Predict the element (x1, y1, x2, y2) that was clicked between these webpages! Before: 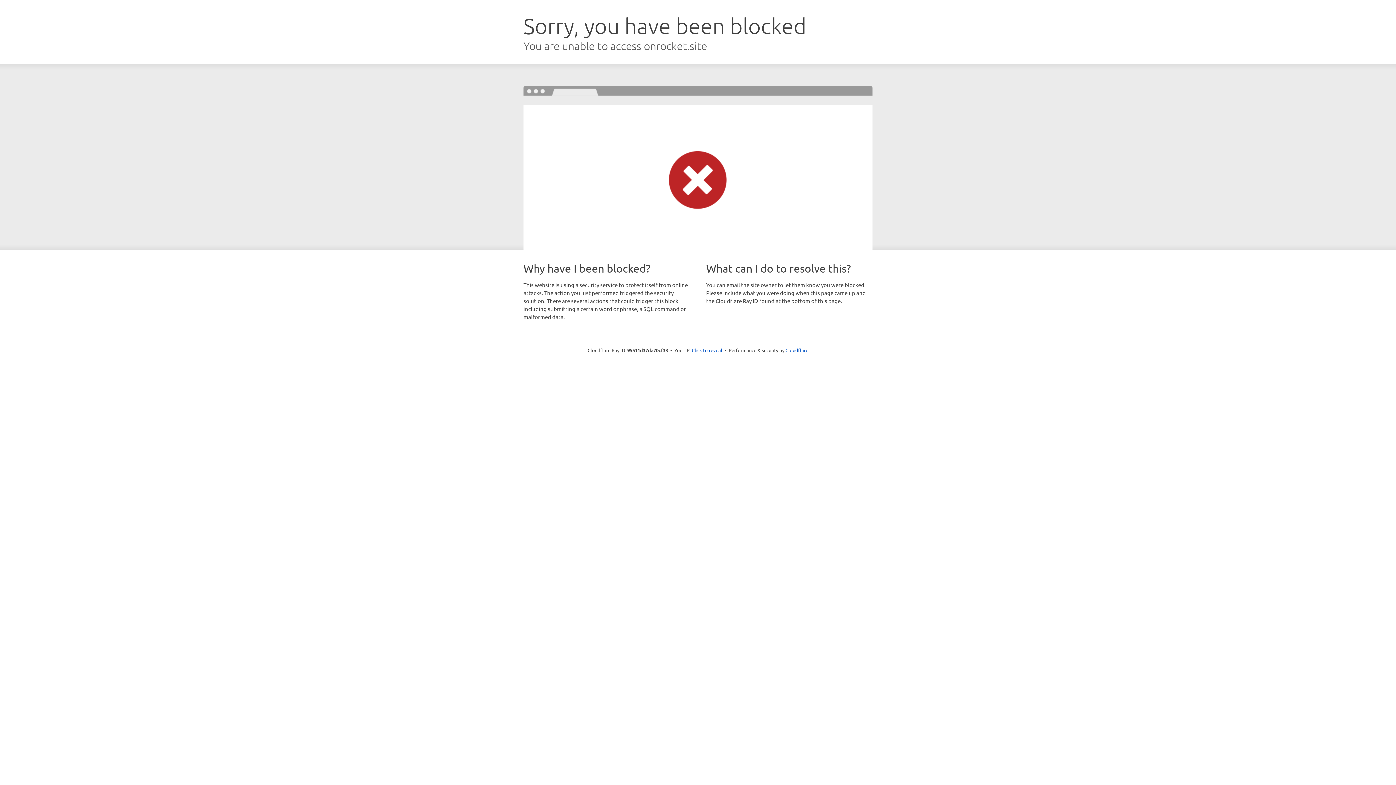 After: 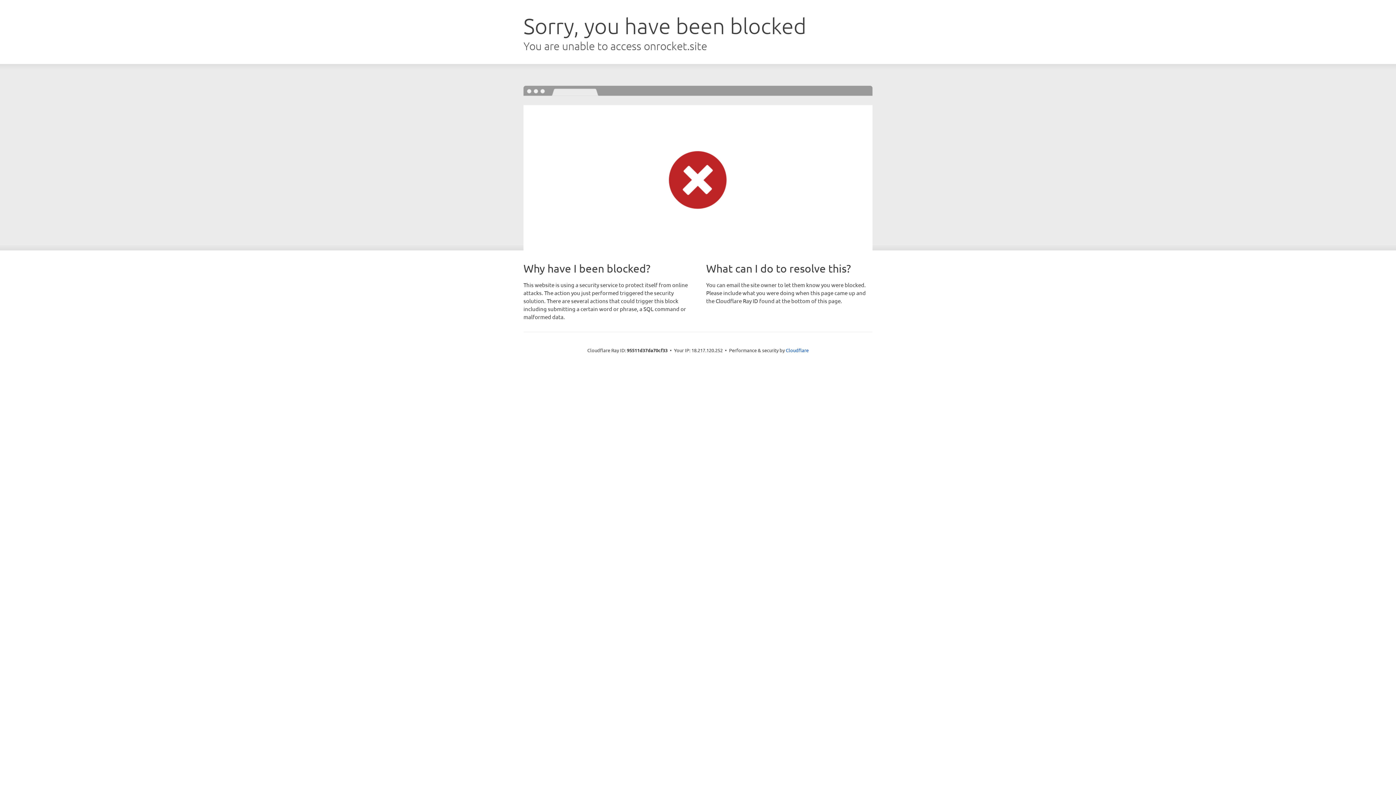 Action: label: Click to reveal bbox: (692, 346, 722, 353)